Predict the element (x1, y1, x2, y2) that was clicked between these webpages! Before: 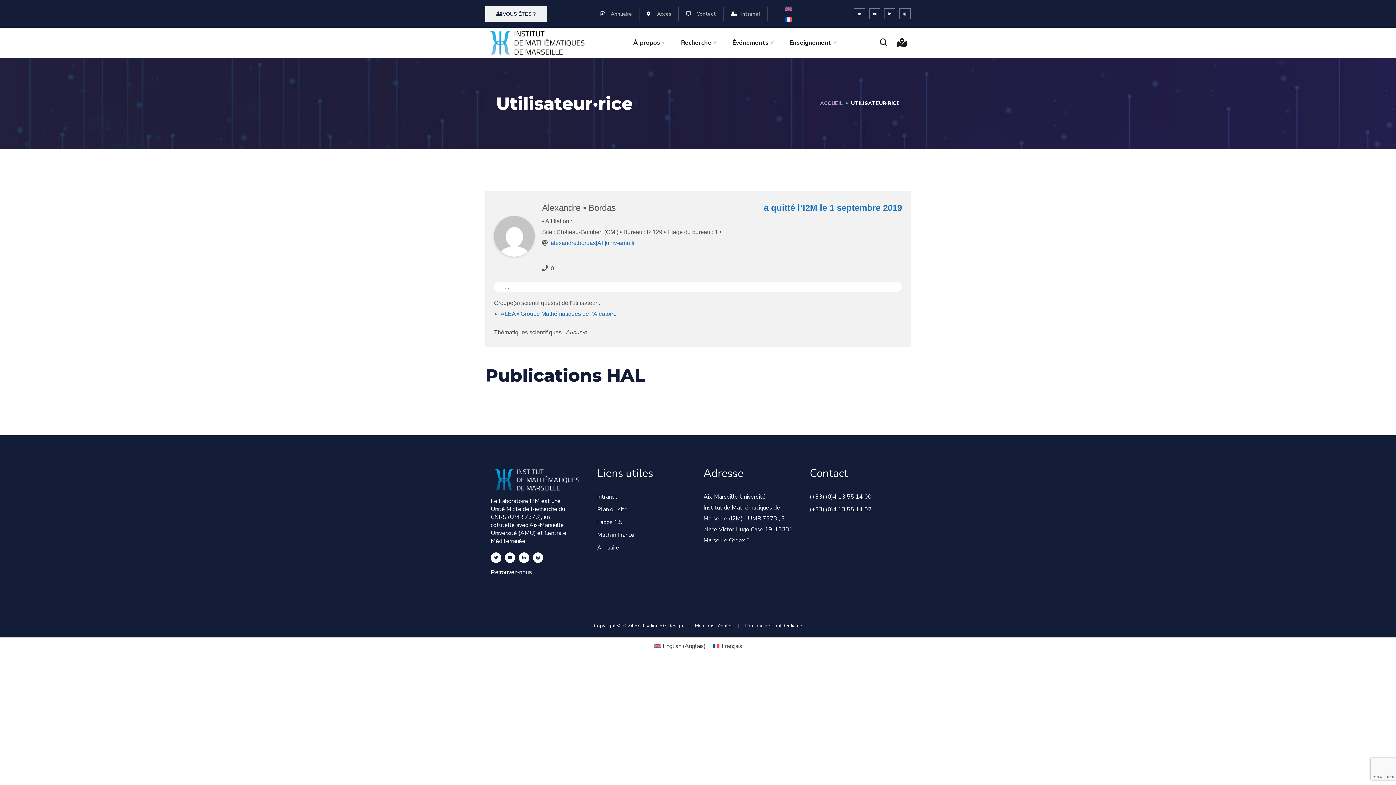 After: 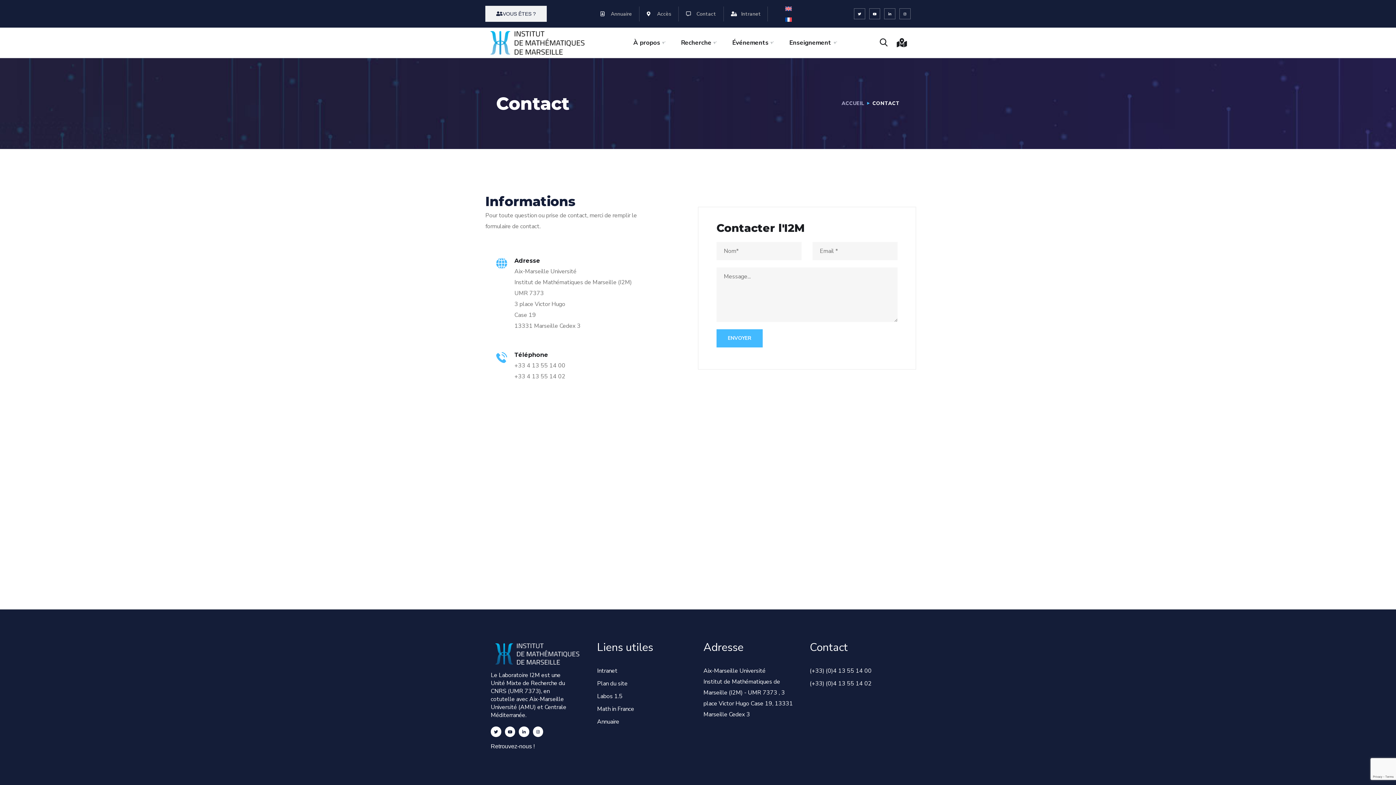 Action: bbox: (686, 6, 716, 21) label: Contact